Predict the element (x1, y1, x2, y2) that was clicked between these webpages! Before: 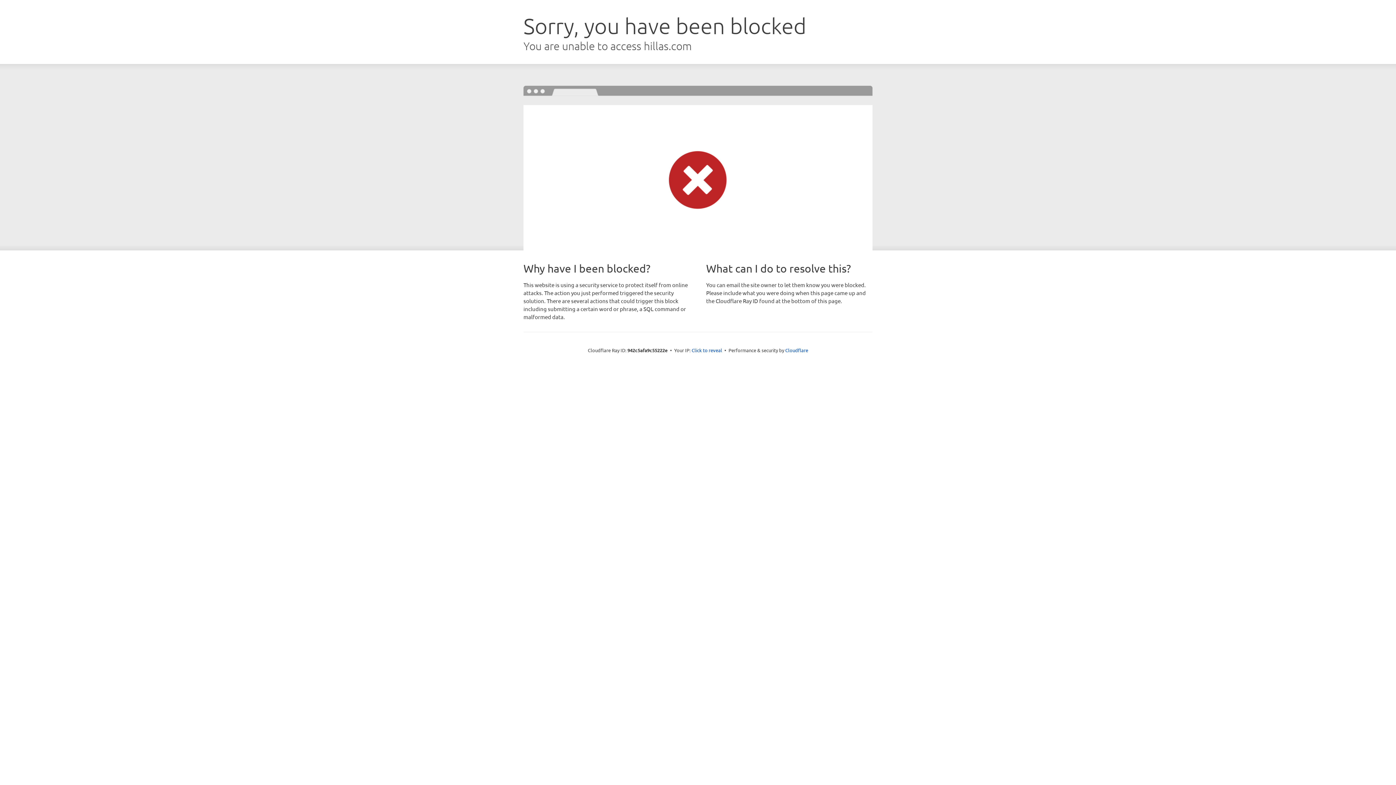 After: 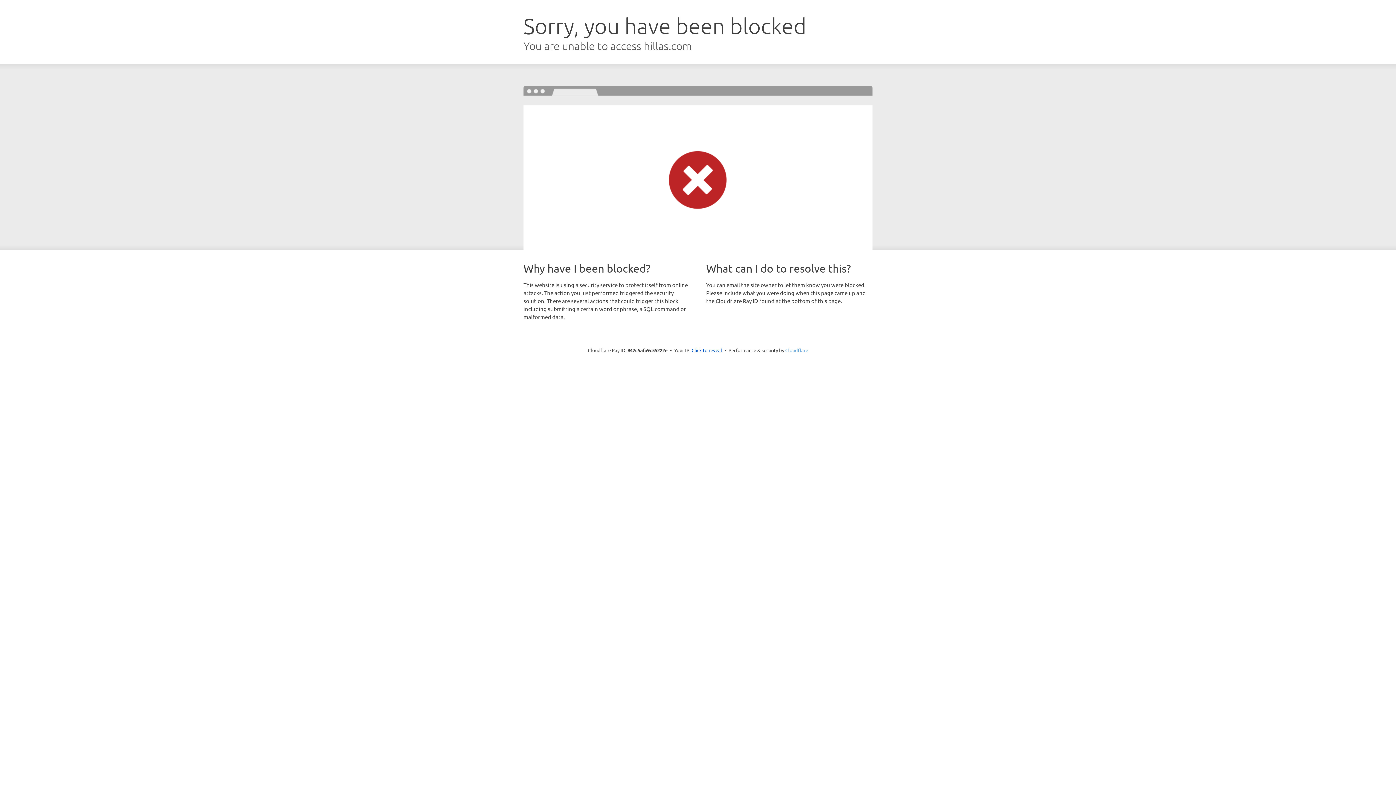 Action: bbox: (785, 347, 808, 353) label: Cloudflare